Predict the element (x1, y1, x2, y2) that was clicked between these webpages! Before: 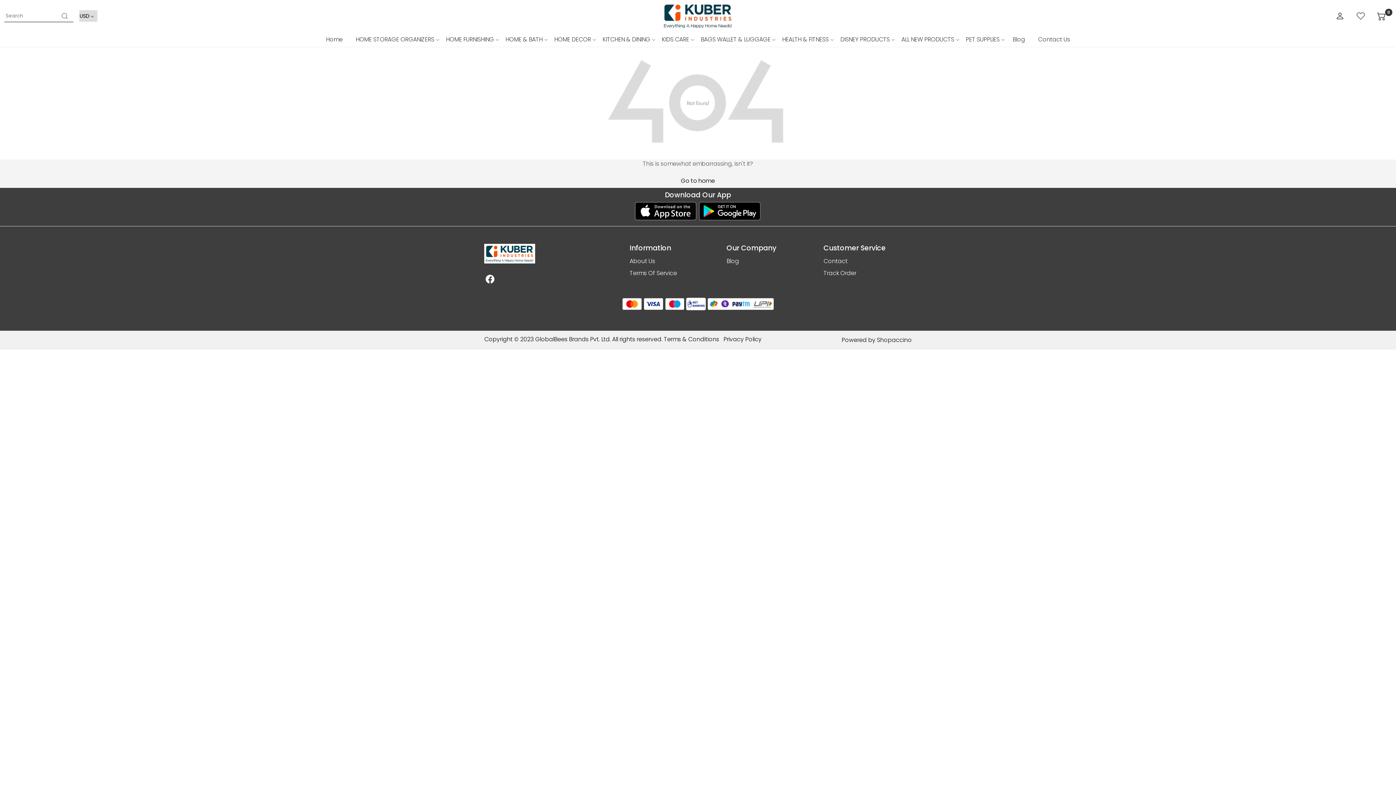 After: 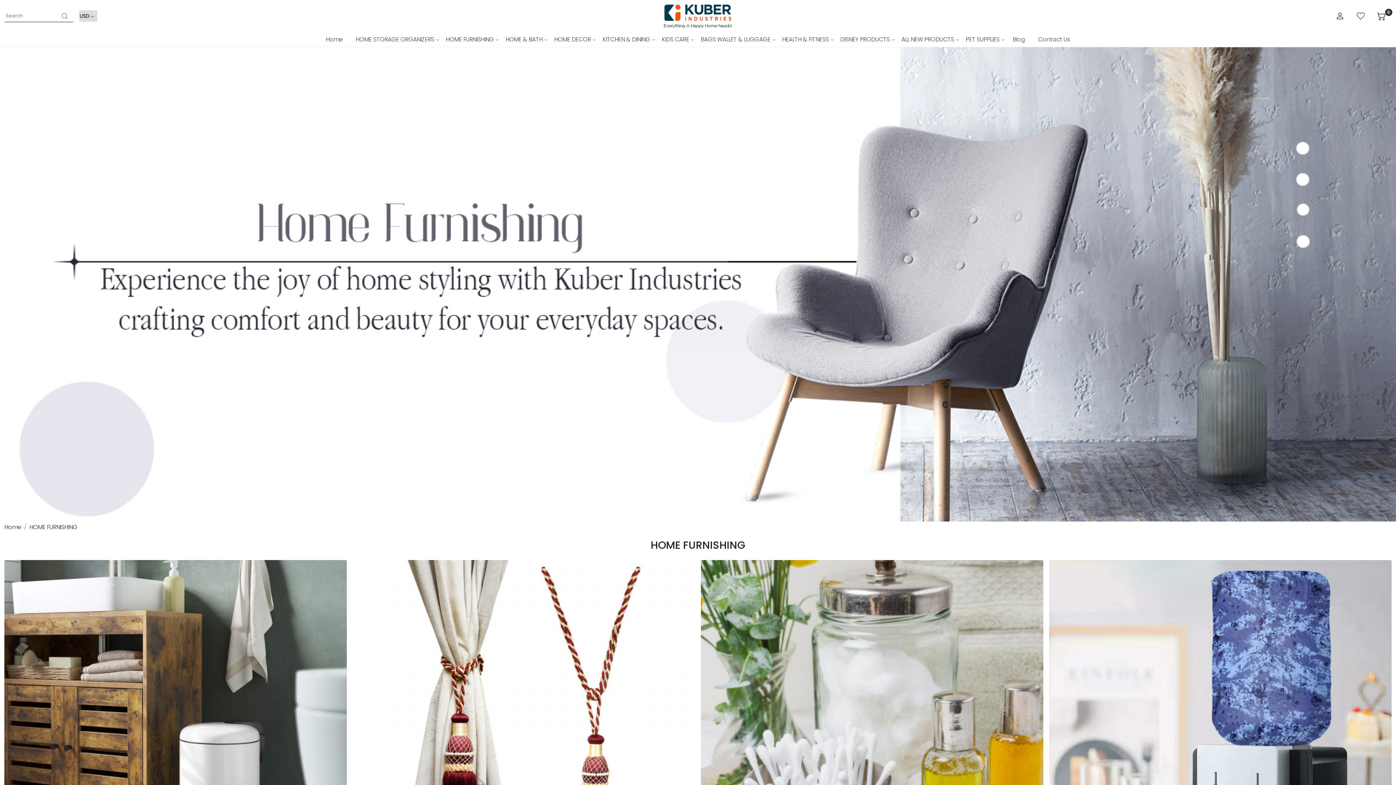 Action: label: HOME FURNISHING bbox: (440, 32, 499, 46)